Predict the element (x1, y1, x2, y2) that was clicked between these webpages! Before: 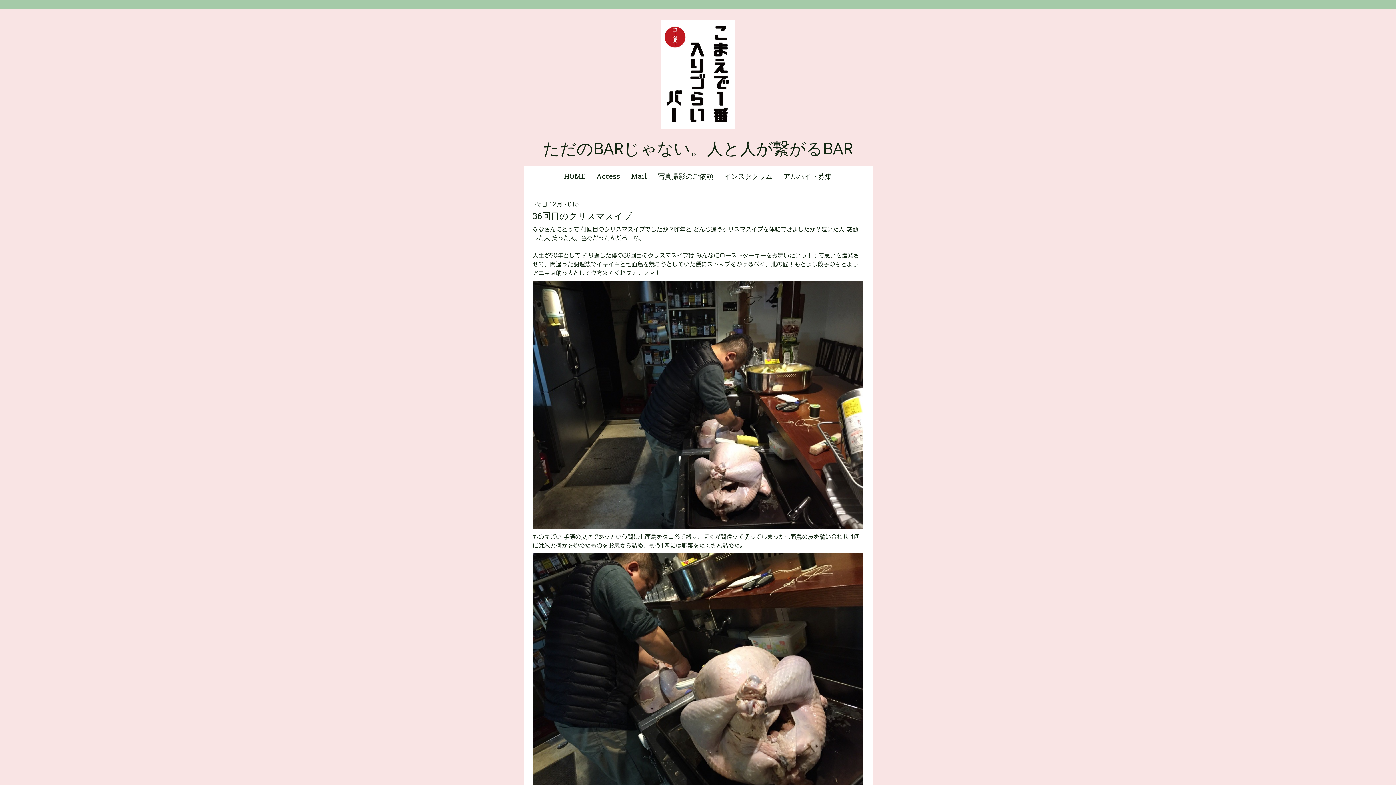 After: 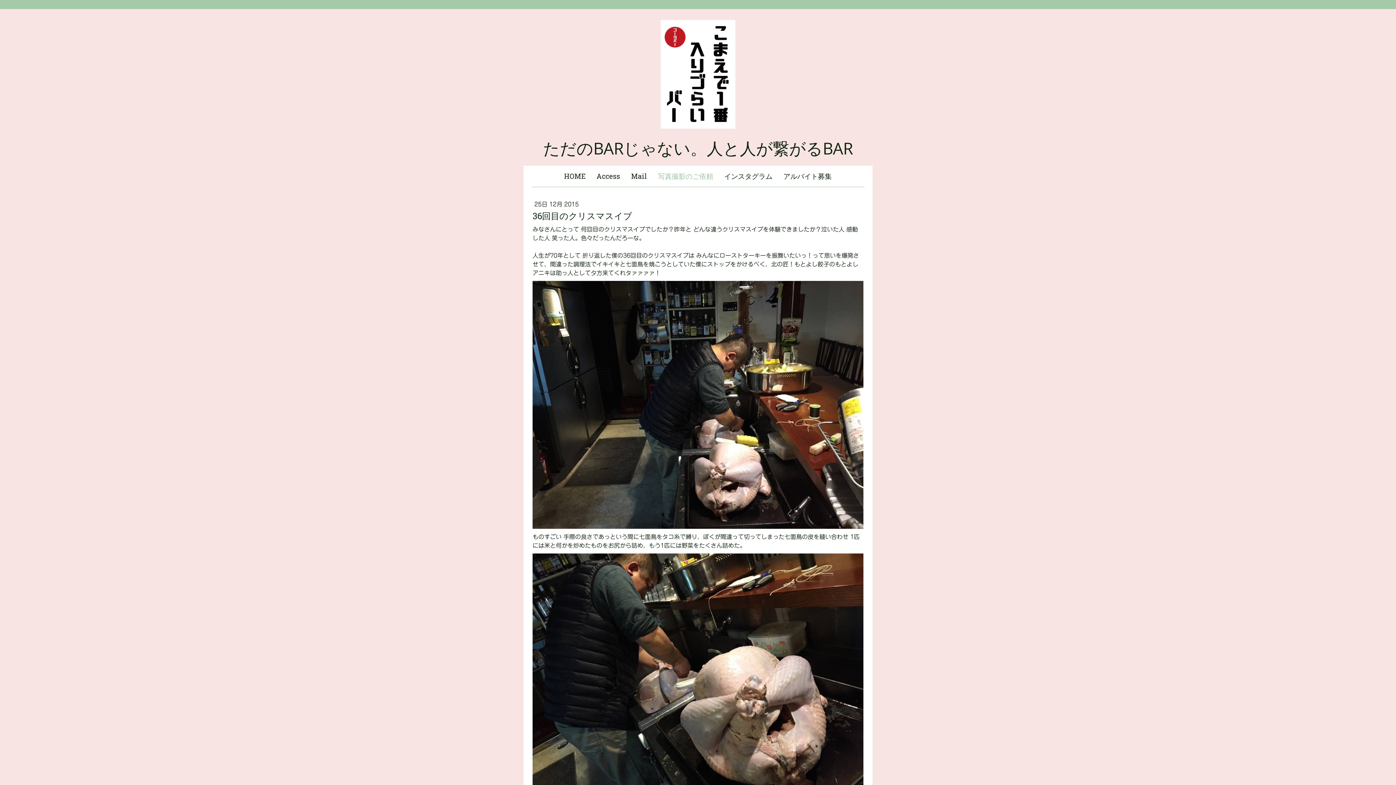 Action: bbox: (652, 165, 718, 186) label: 写真撮影のご依頼